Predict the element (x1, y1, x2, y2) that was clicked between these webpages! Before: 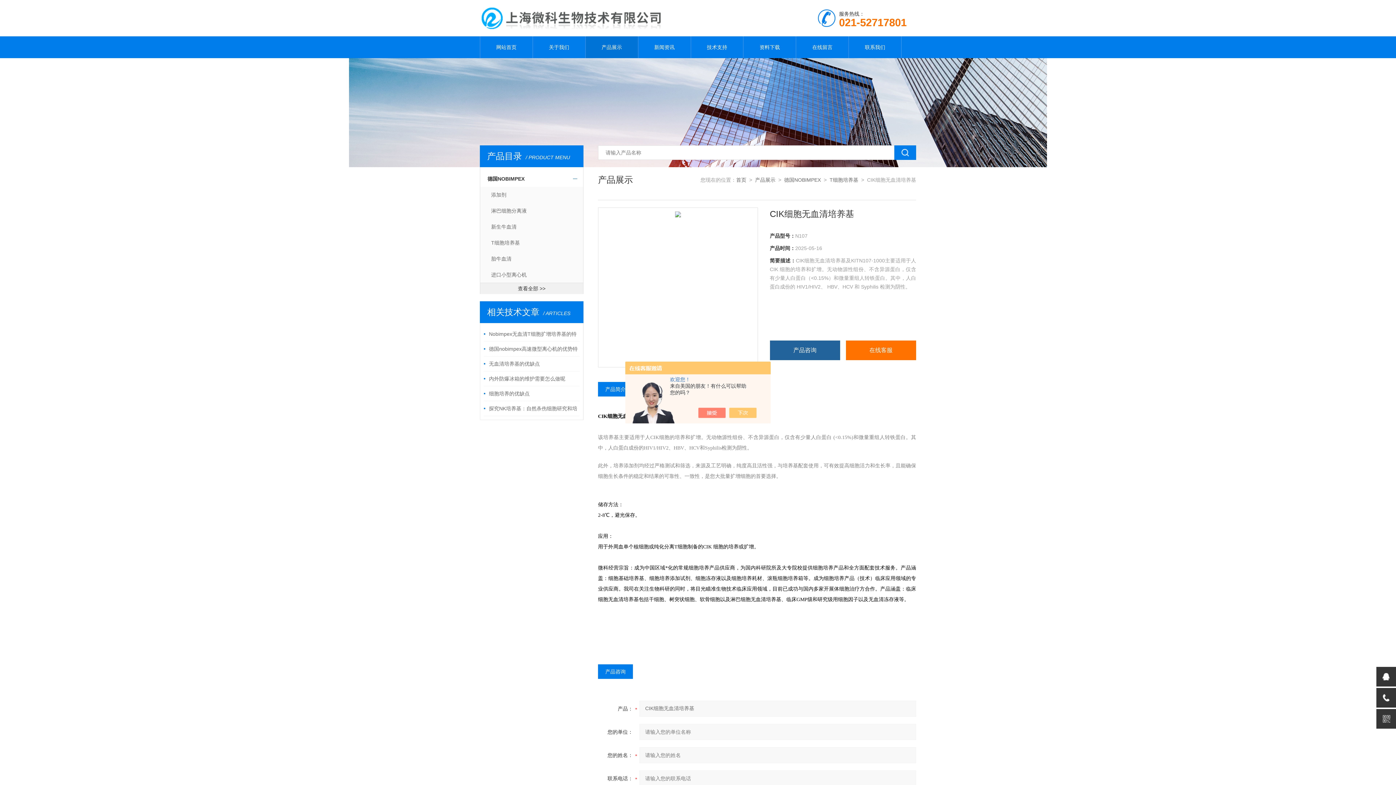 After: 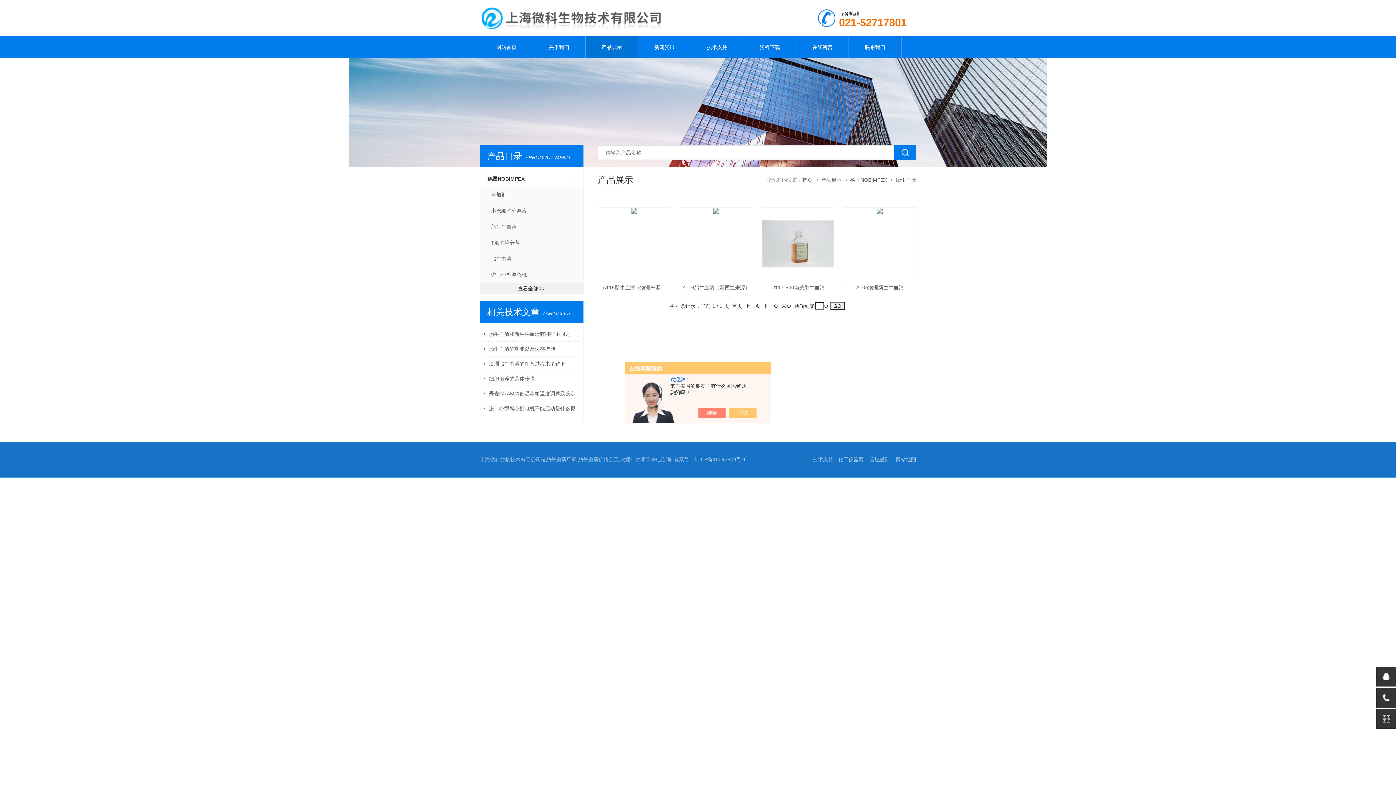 Action: label: 胎牛血清 bbox: (480, 250, 583, 266)